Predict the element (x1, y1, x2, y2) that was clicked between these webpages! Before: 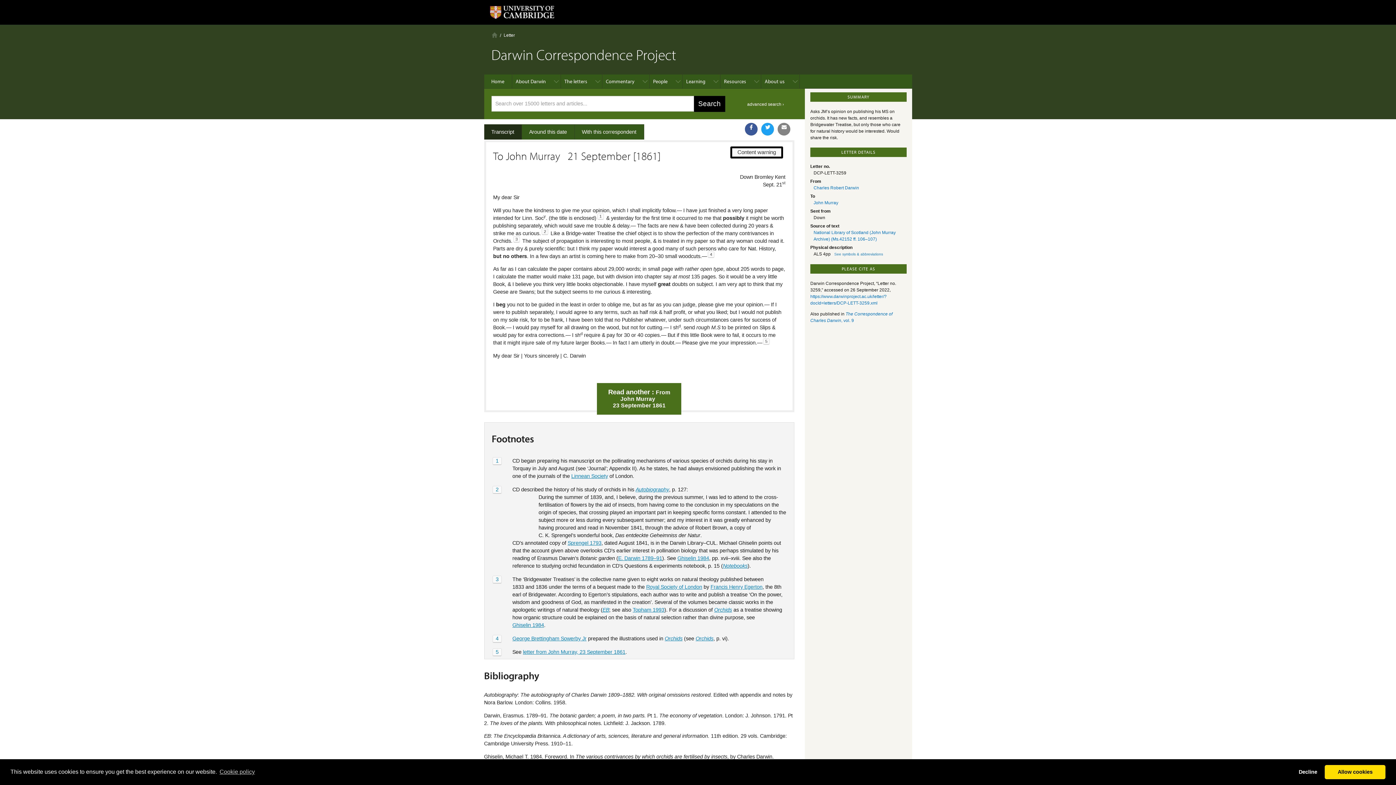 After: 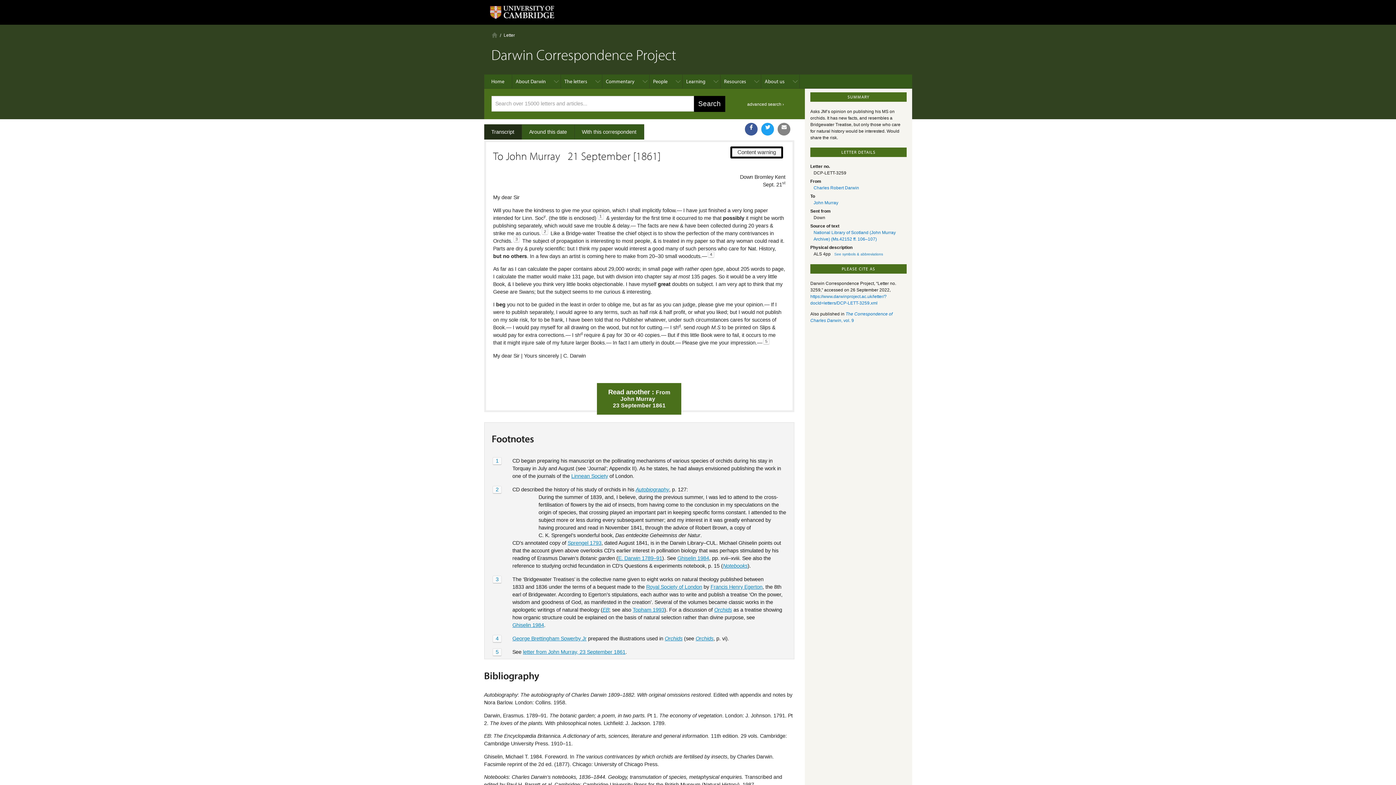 Action: bbox: (1325, 765, 1385, 779) label: allow cookies